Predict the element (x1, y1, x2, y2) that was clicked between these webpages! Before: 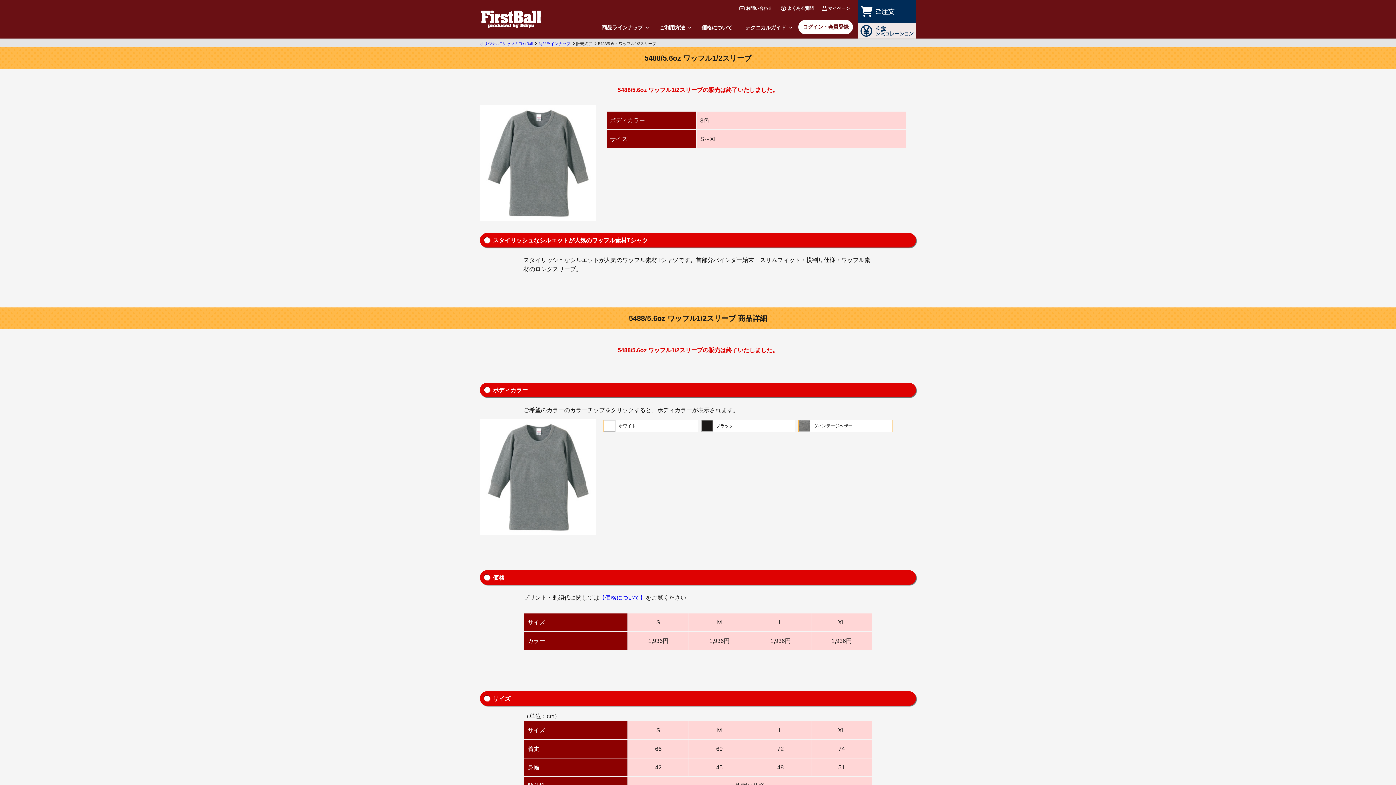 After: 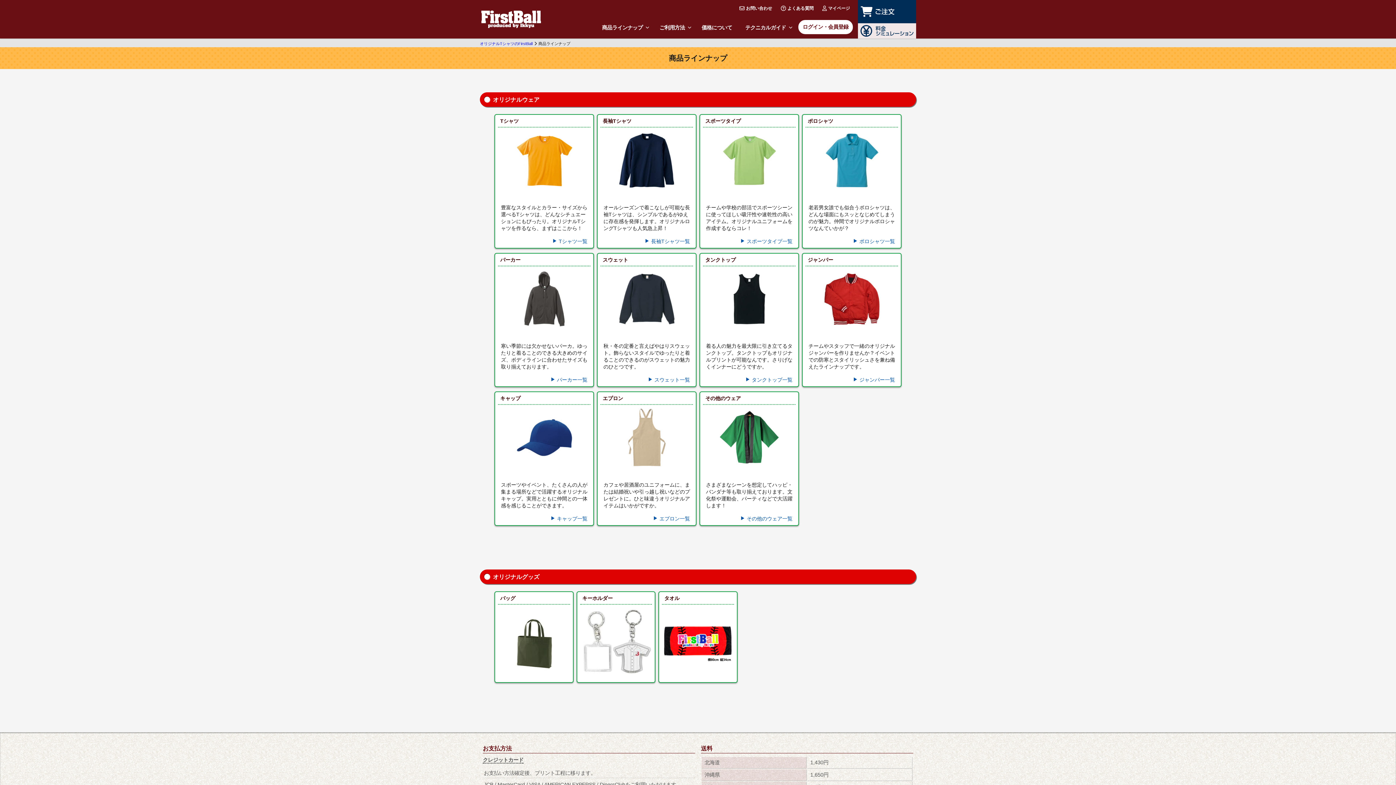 Action: label: 商品ラインナップ bbox: (597, 17, 651, 38)